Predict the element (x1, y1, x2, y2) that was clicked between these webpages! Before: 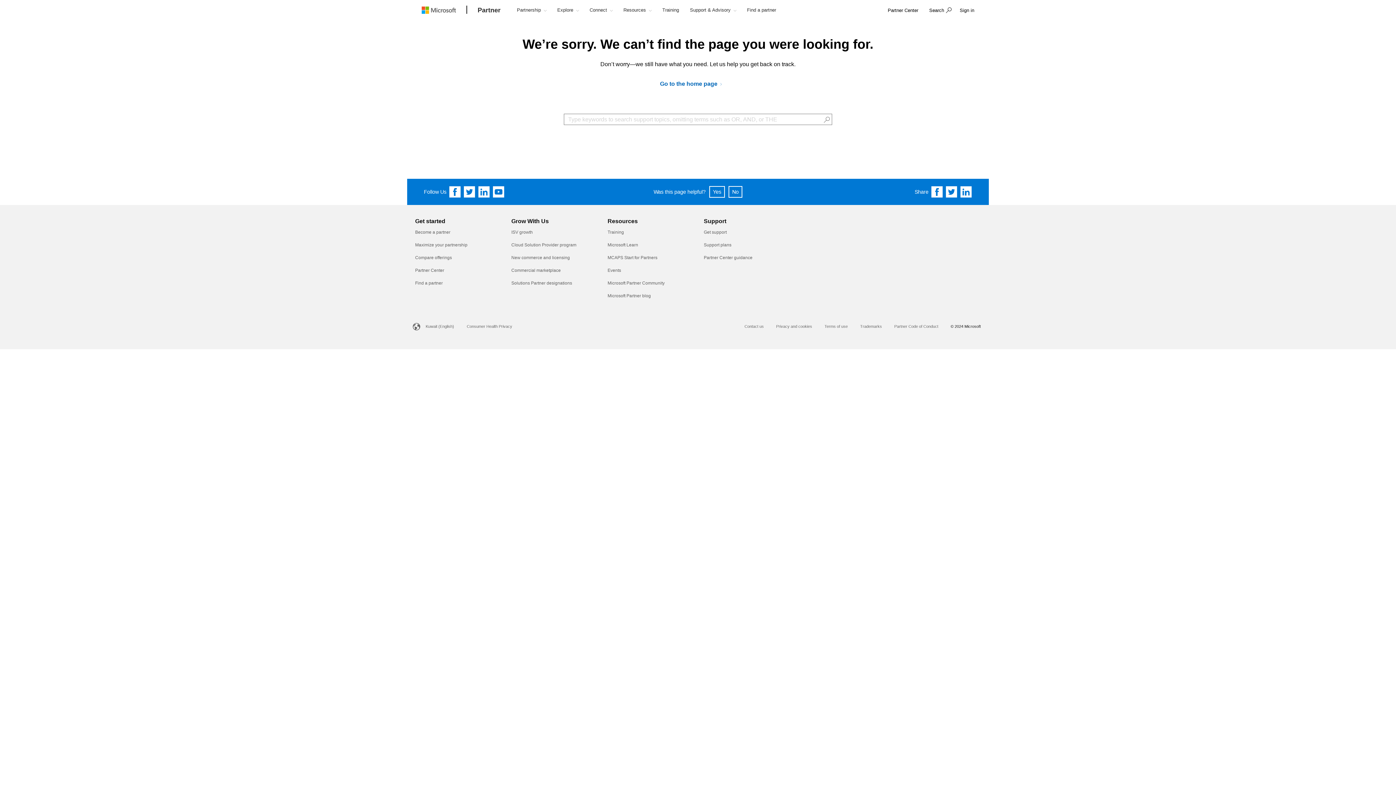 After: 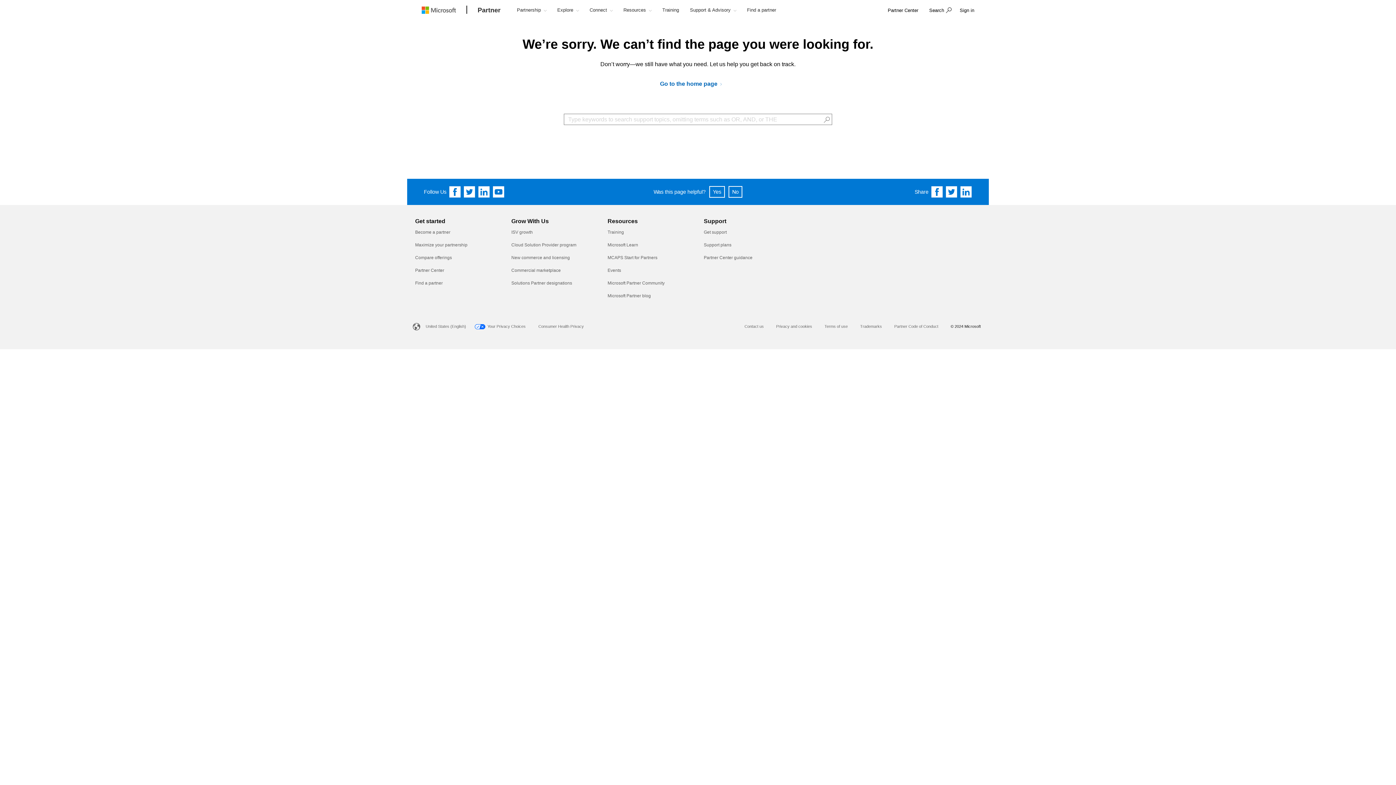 Action: label: Partner Center bbox: (415, 267, 444, 273)